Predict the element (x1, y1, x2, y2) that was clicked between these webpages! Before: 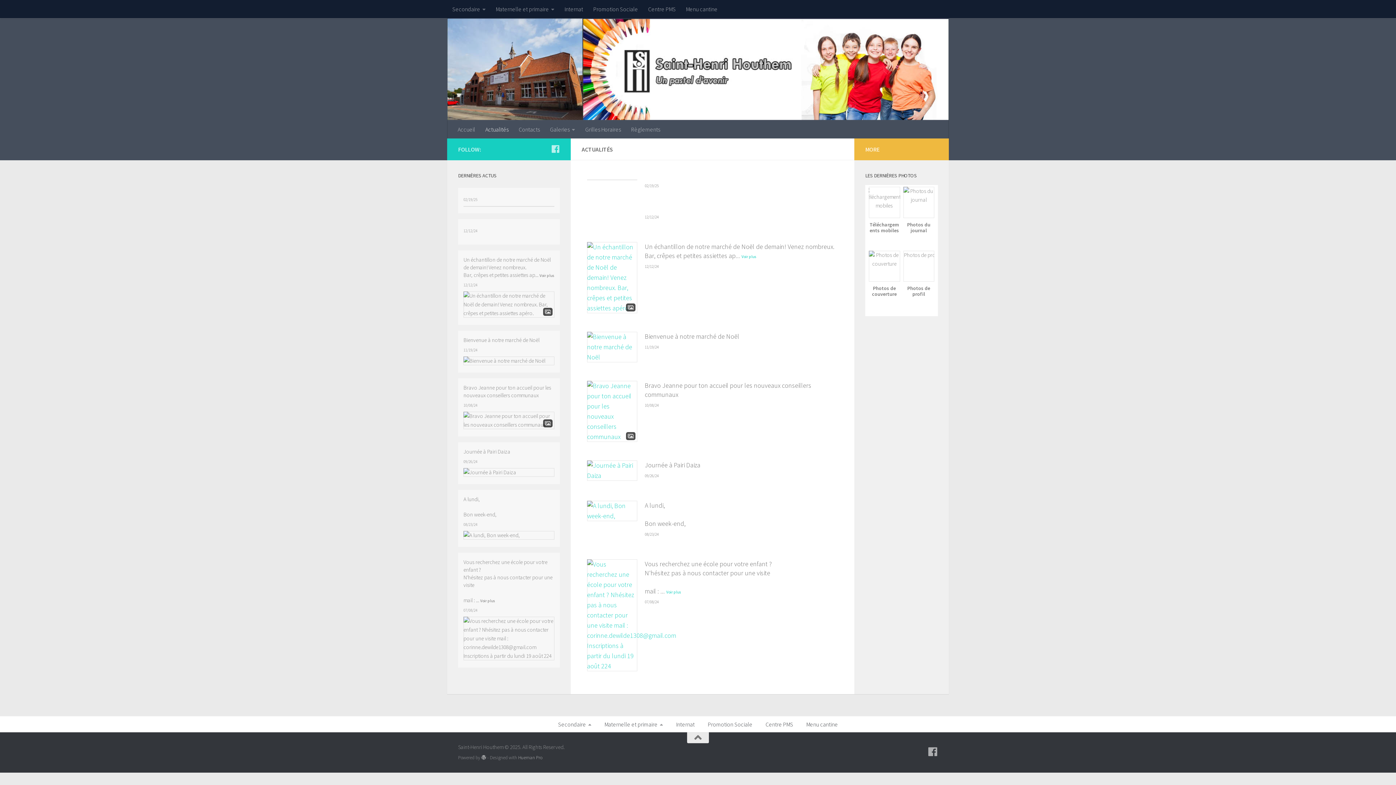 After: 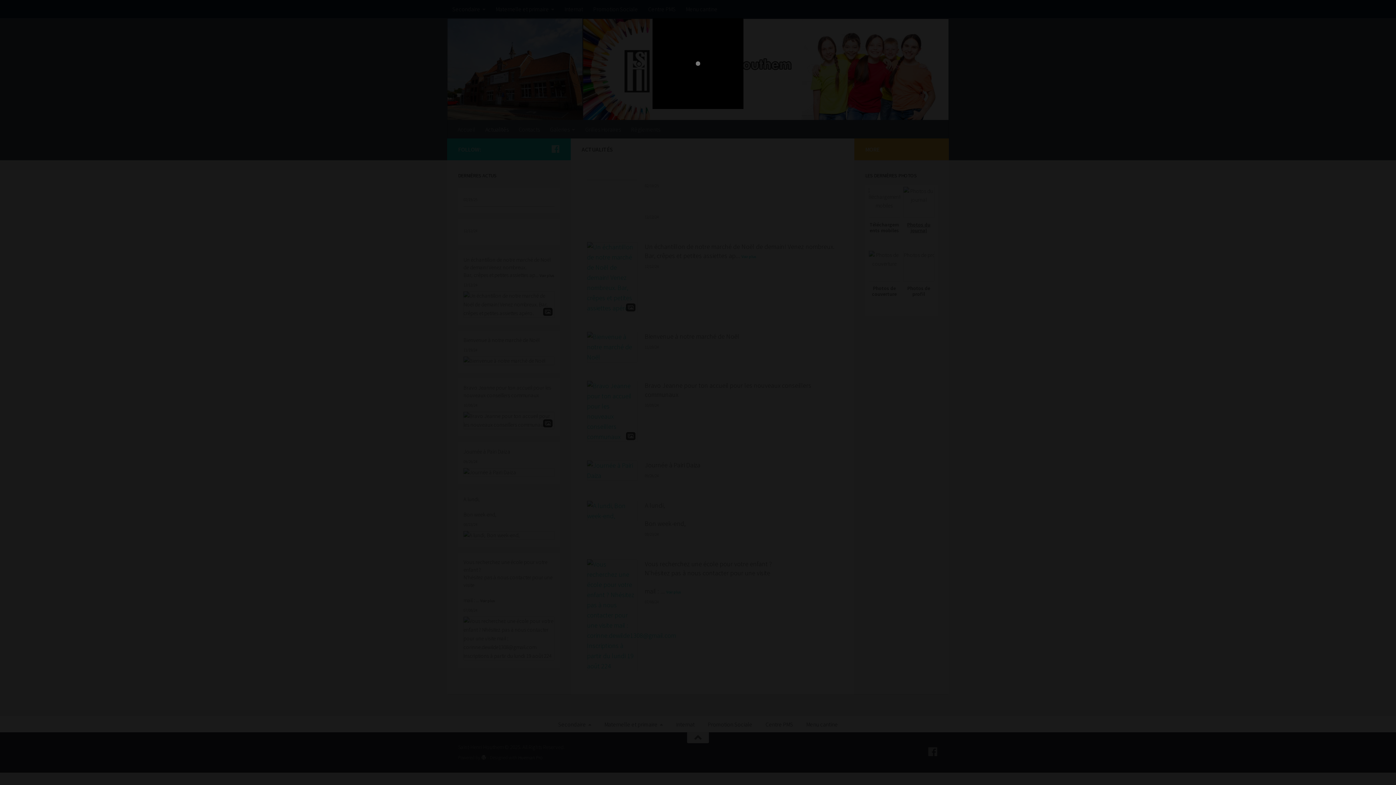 Action: label: Photos du journal bbox: (907, 221, 930, 233)